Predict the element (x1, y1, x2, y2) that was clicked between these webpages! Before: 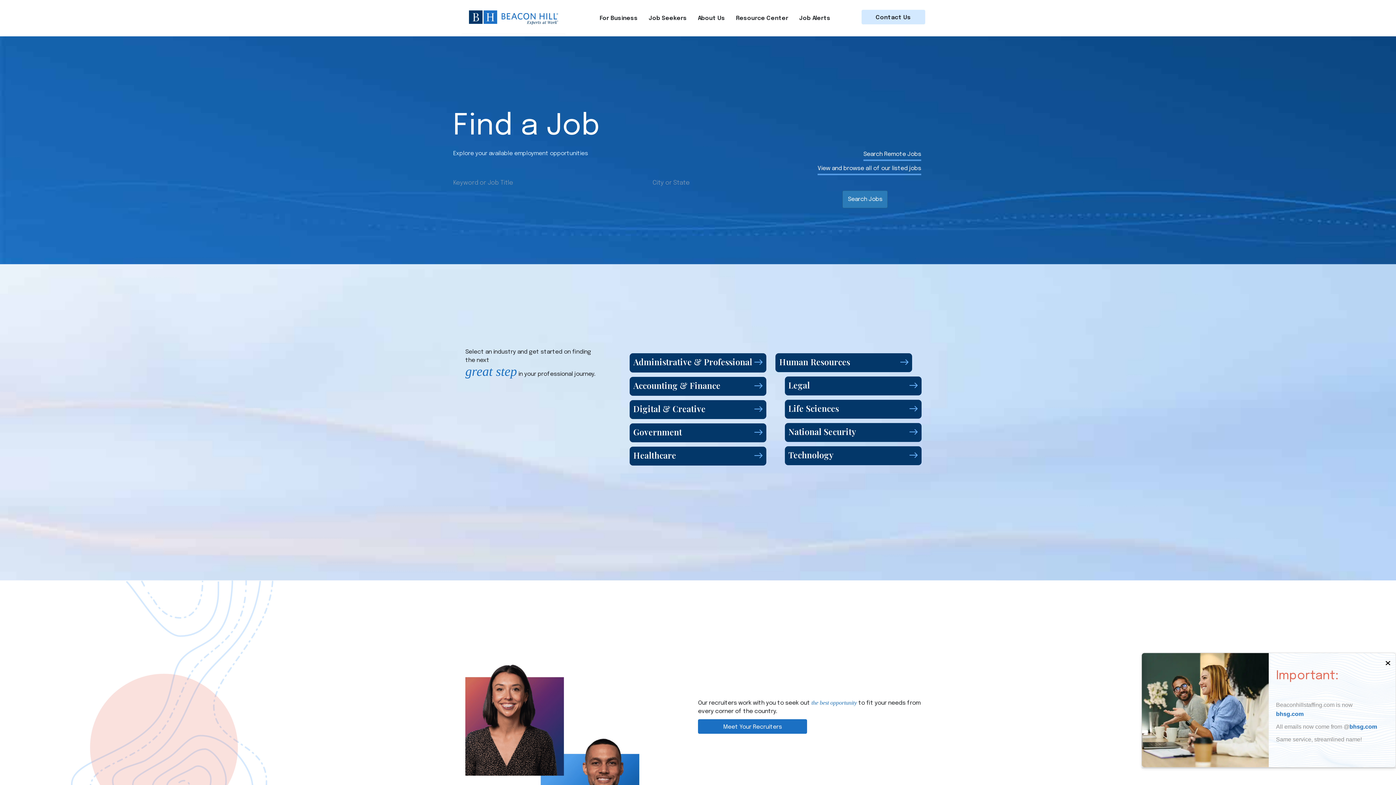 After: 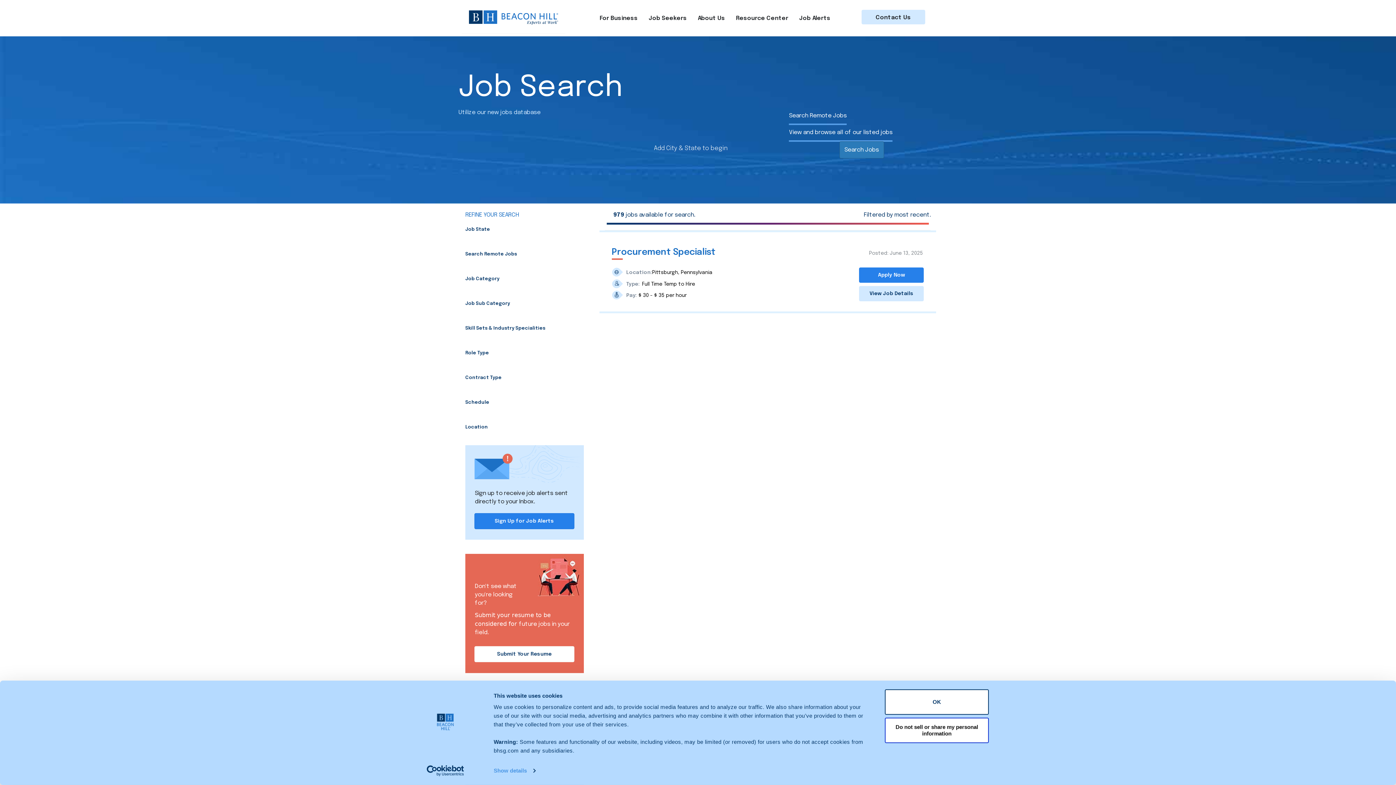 Action: label: National Security bbox: (784, 423, 921, 442)